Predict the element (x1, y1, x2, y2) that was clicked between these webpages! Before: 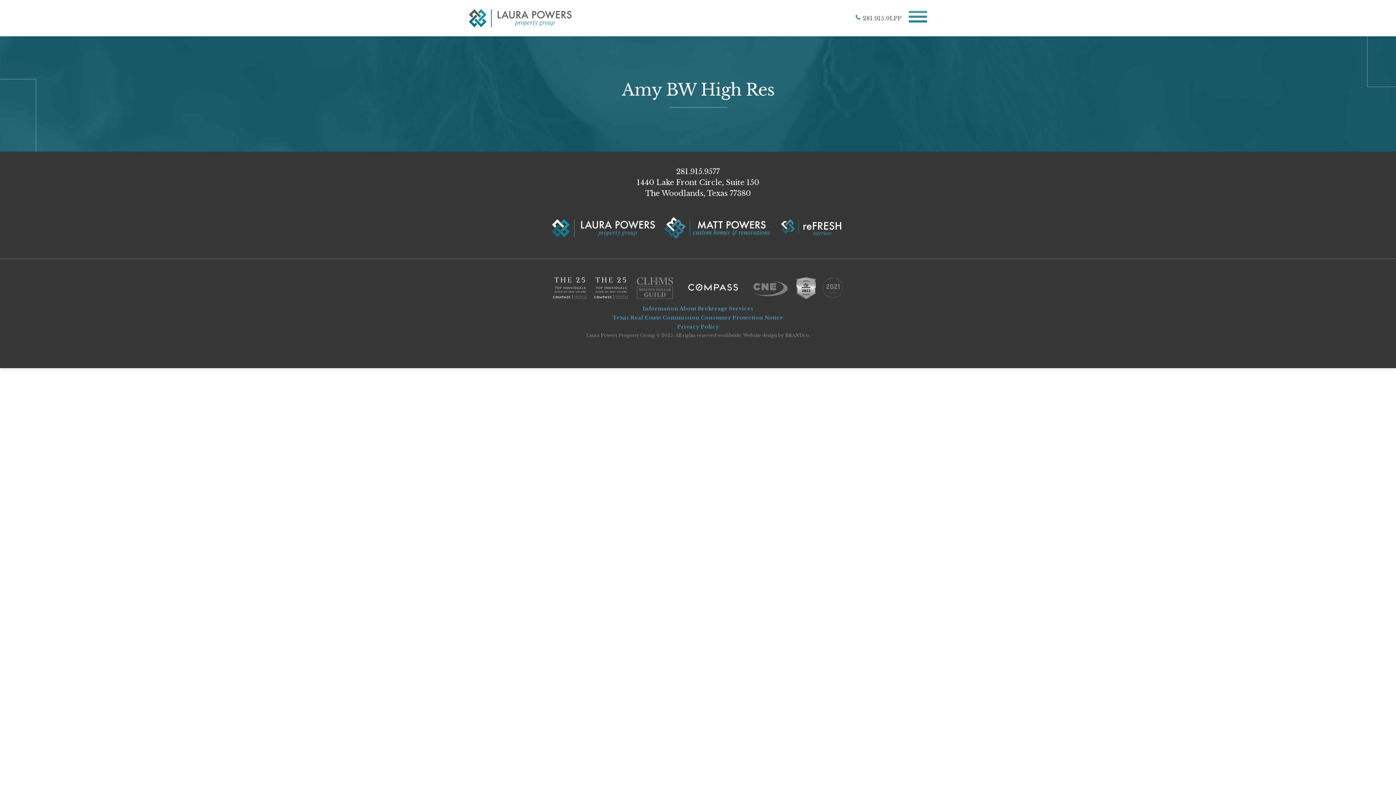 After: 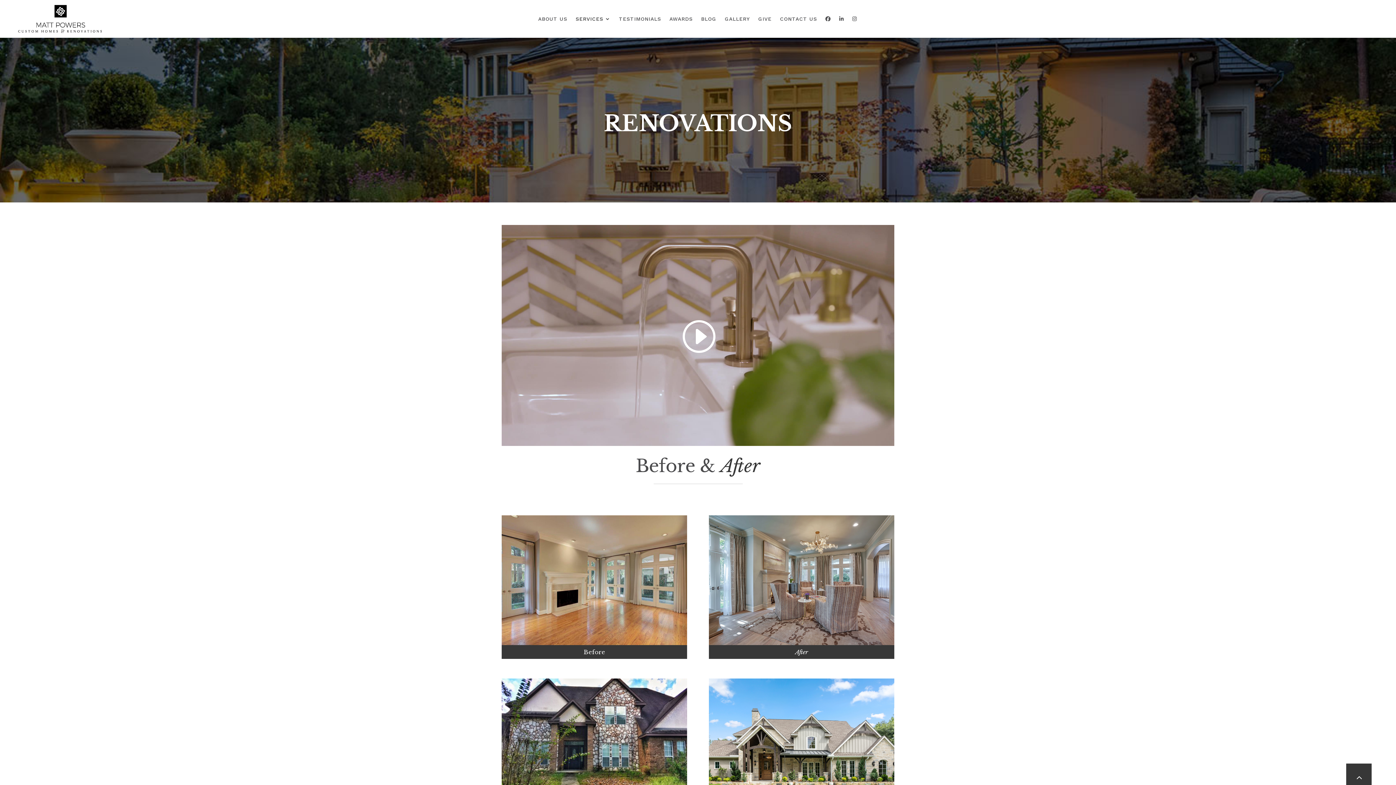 Action: bbox: (774, 236, 849, 244)